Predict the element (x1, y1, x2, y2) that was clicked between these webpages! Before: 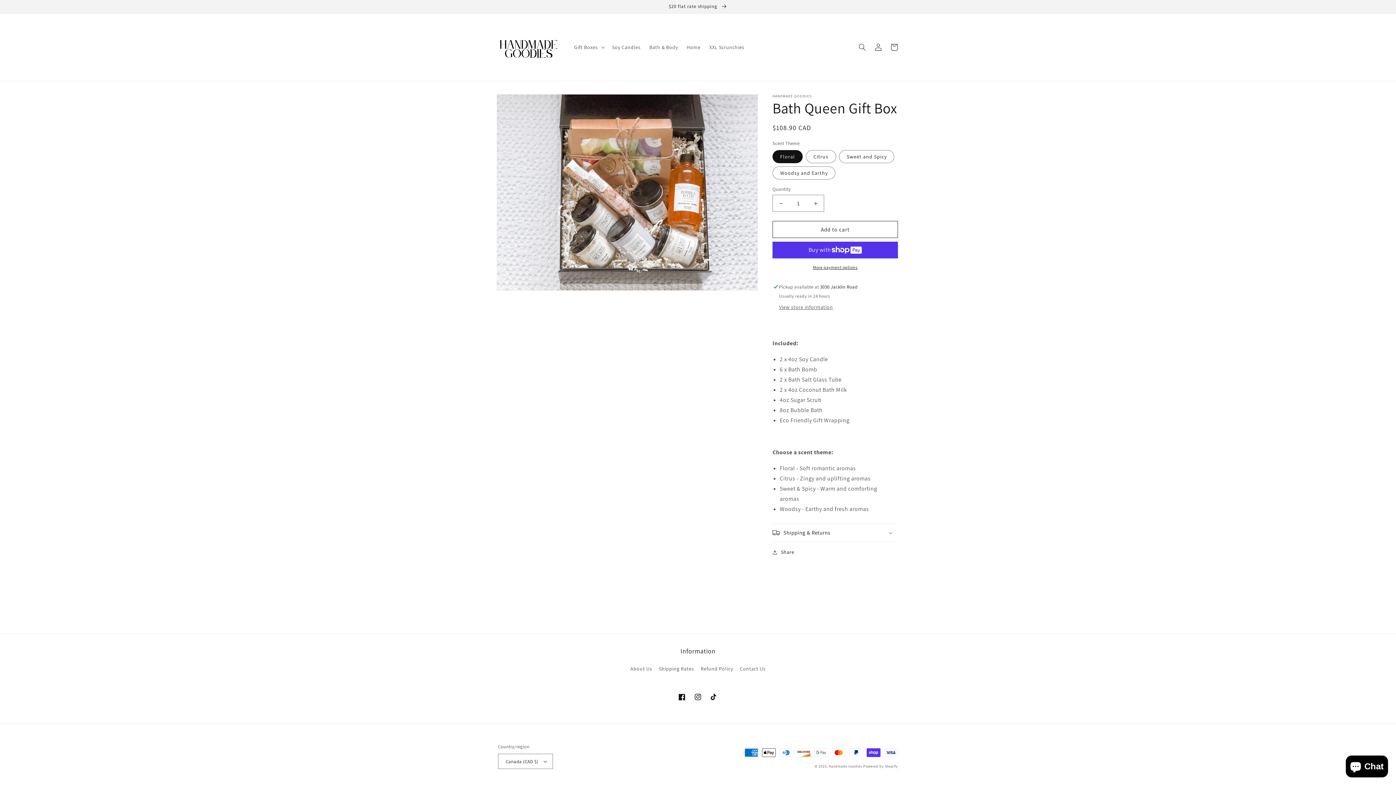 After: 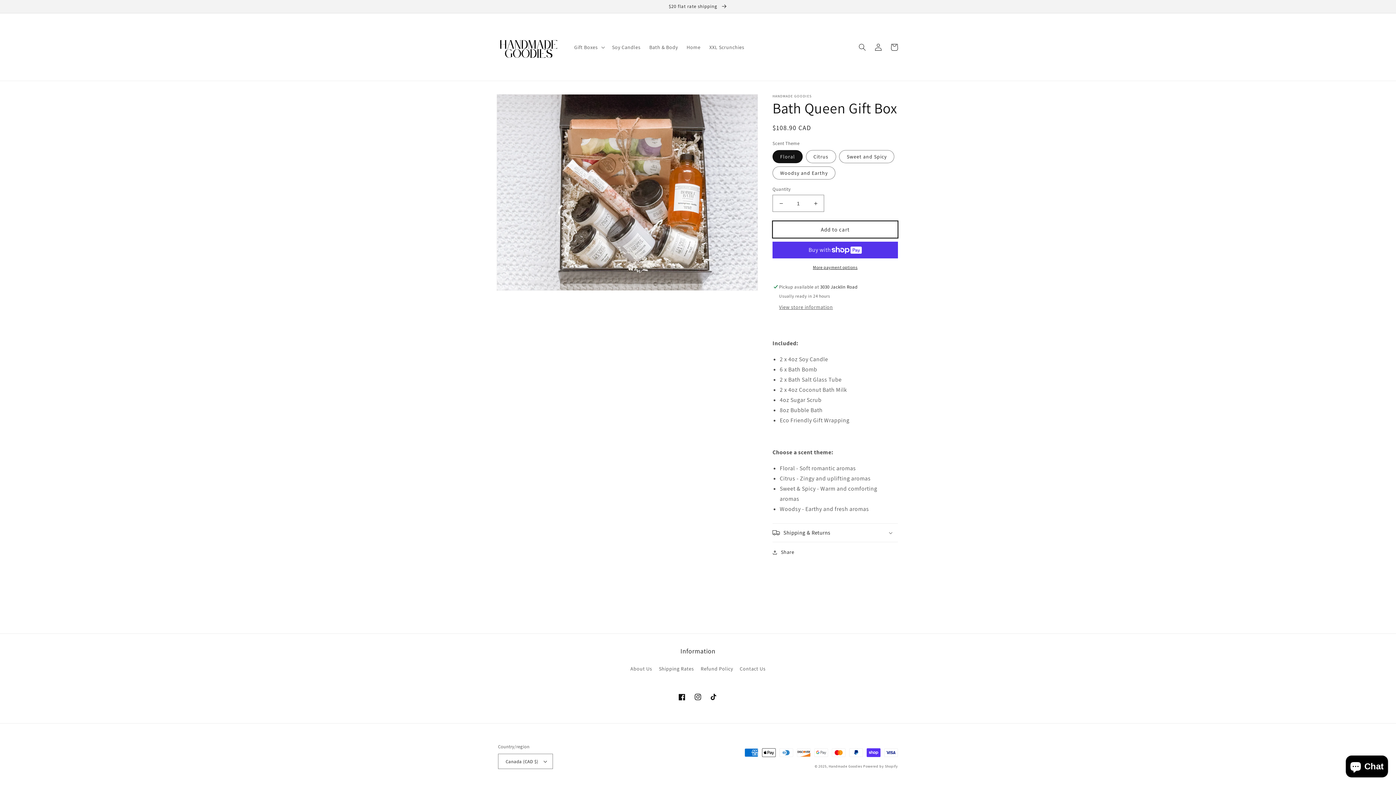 Action: label: Add to cart bbox: (772, 221, 898, 238)